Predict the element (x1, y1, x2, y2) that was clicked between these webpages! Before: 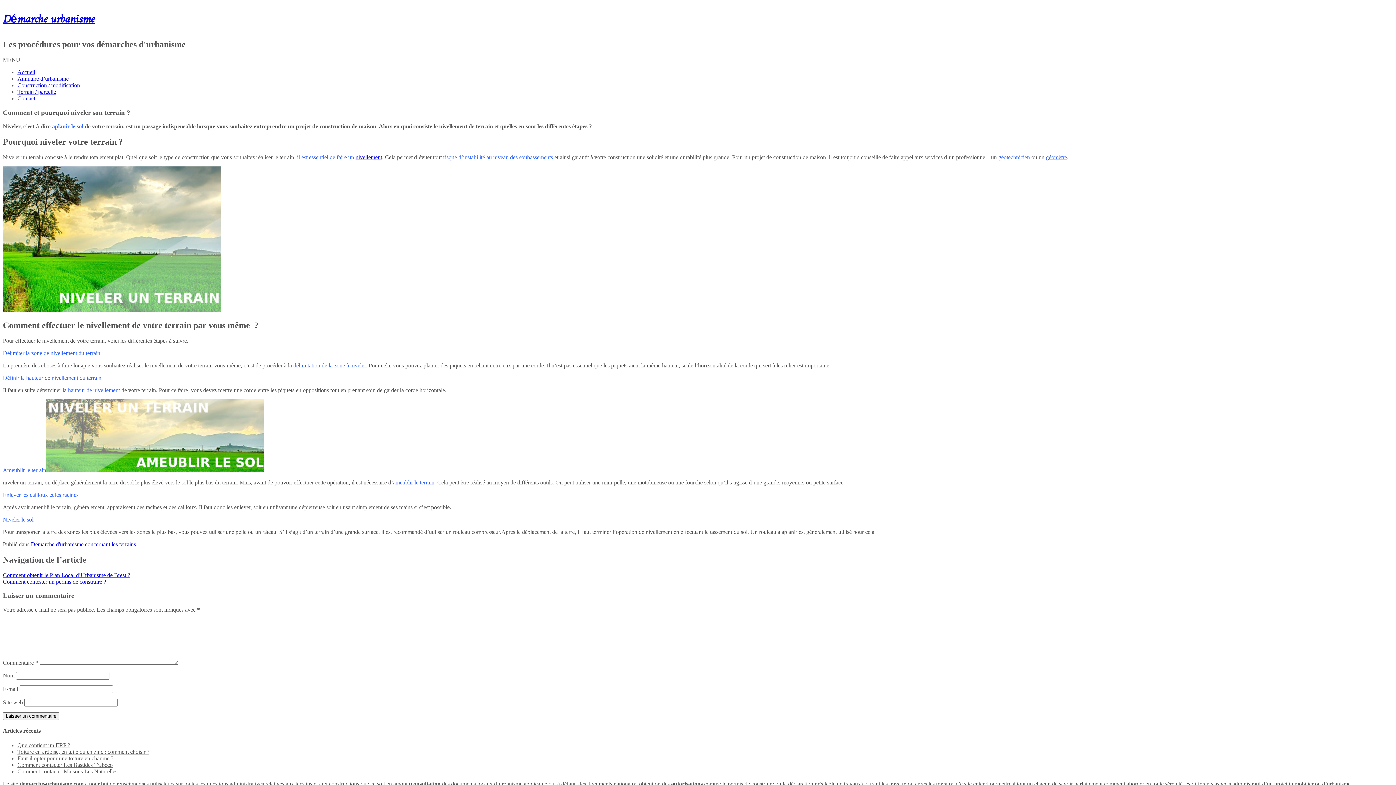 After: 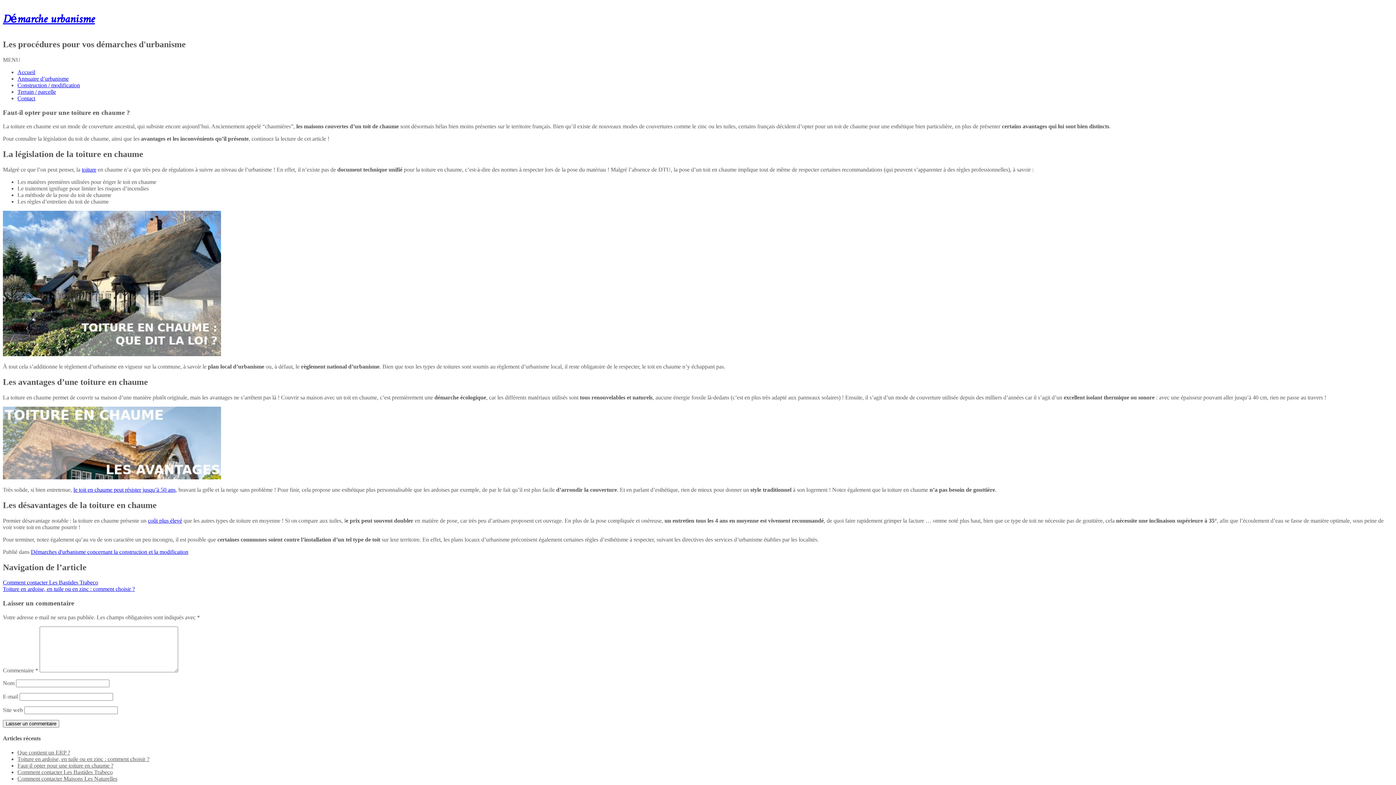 Action: bbox: (17, 755, 113, 761) label: Faut-il opter pour une toiture en chaume ?